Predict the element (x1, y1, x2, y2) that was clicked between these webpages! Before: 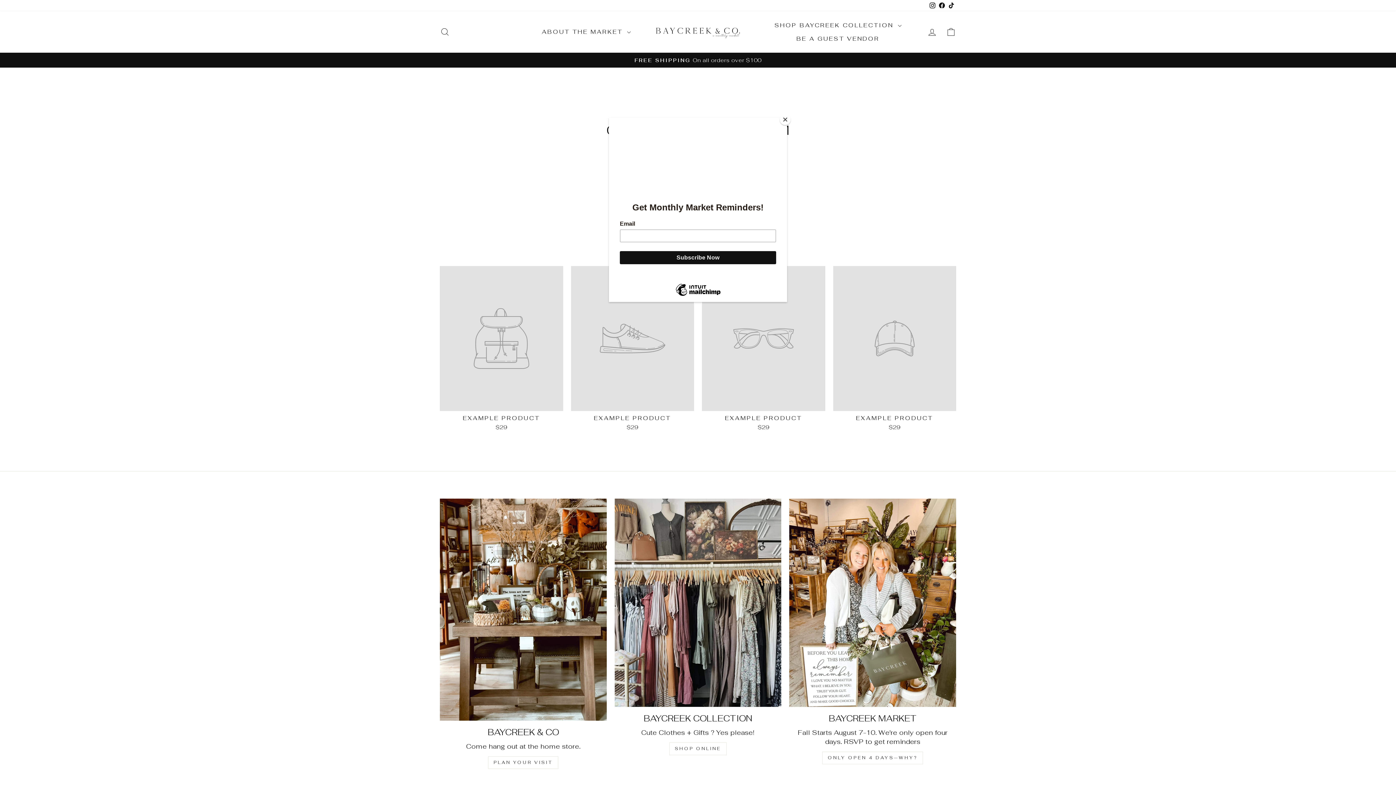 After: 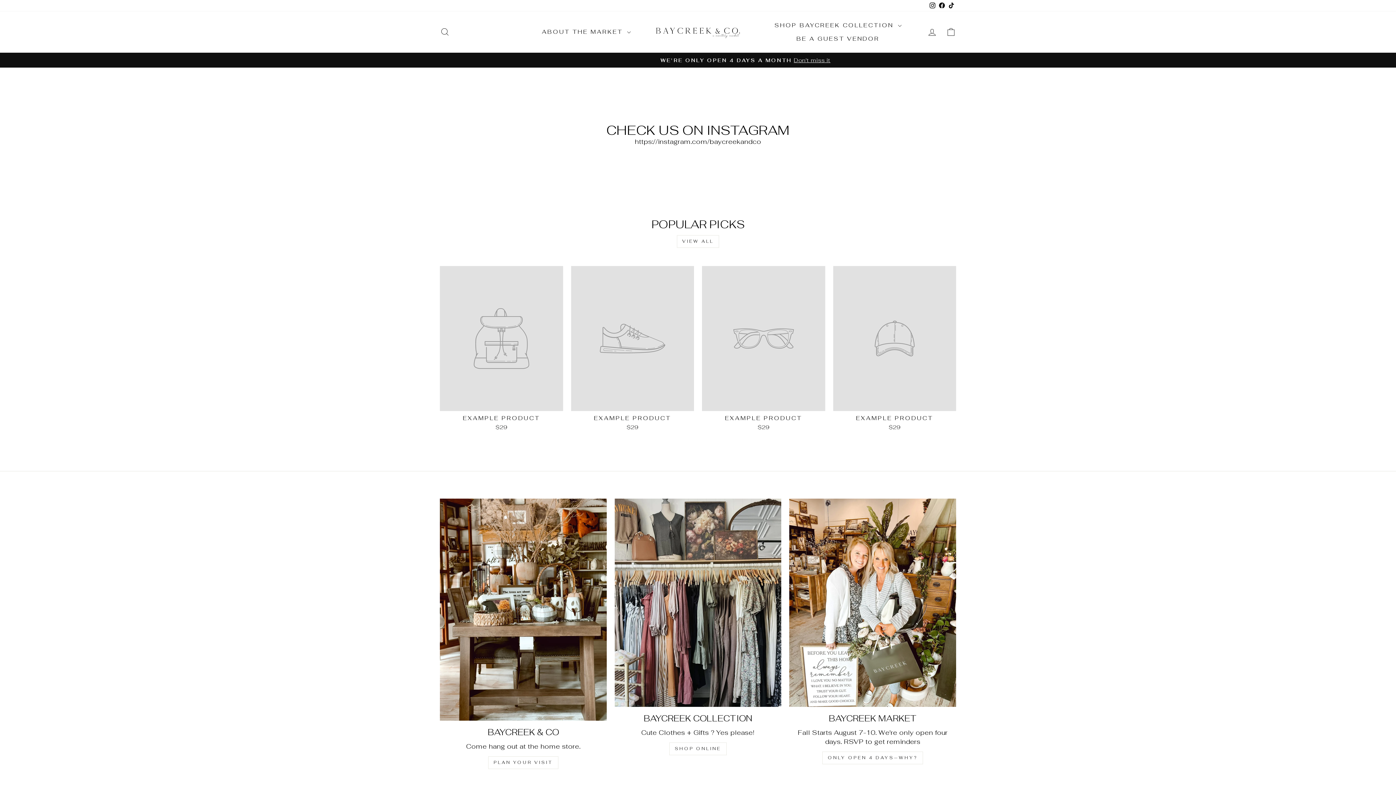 Action: bbox: (780, 114, 790, 125) label: Close